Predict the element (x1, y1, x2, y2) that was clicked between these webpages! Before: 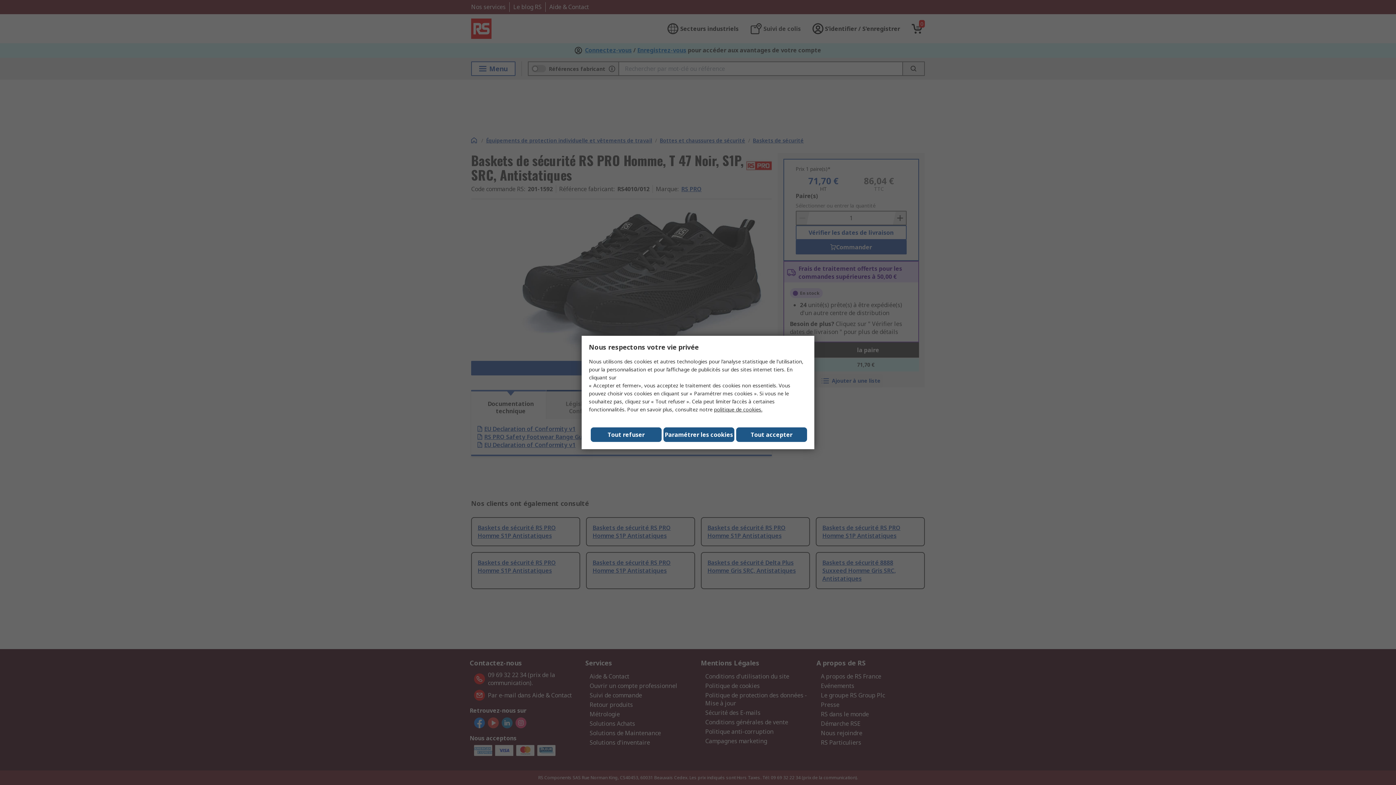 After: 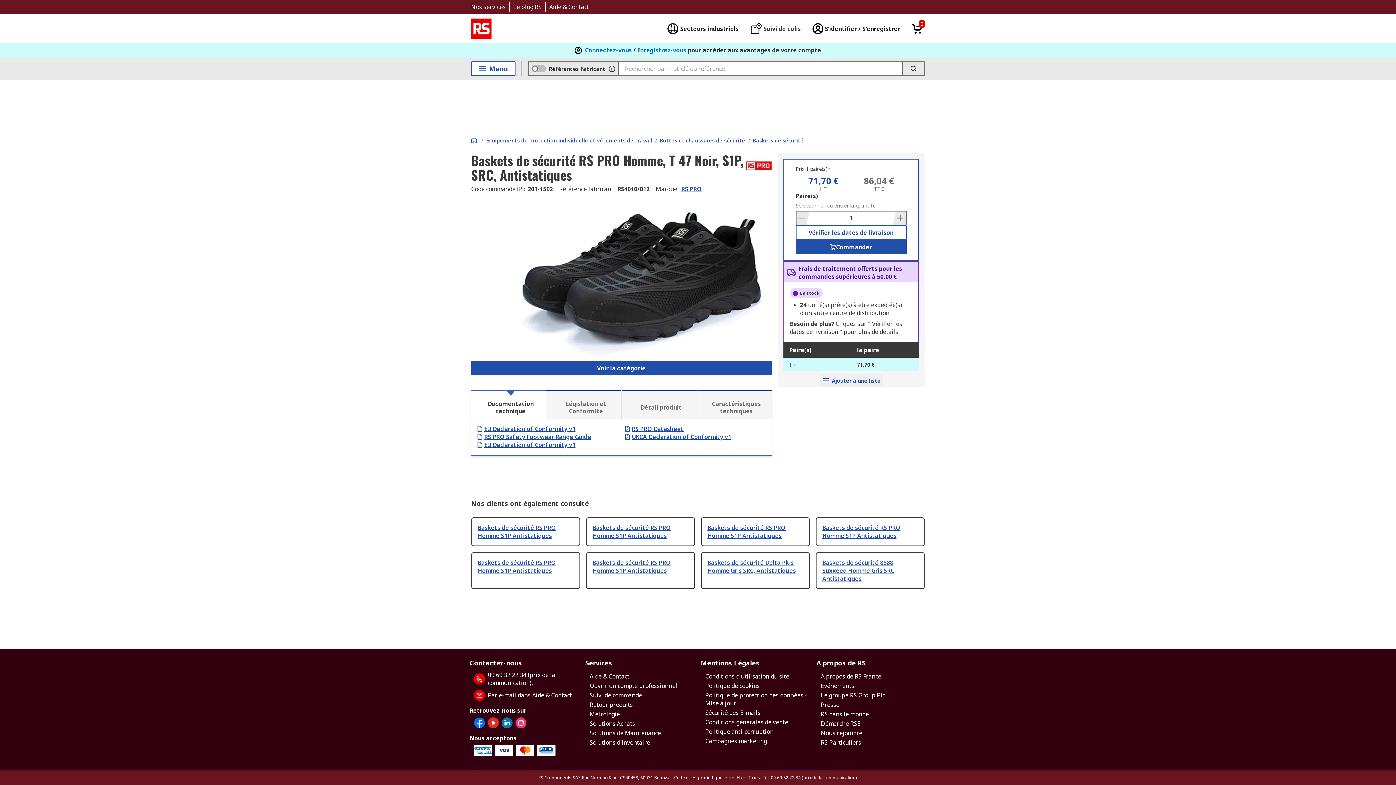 Action: bbox: (590, 427, 661, 442) label: Tout refuser